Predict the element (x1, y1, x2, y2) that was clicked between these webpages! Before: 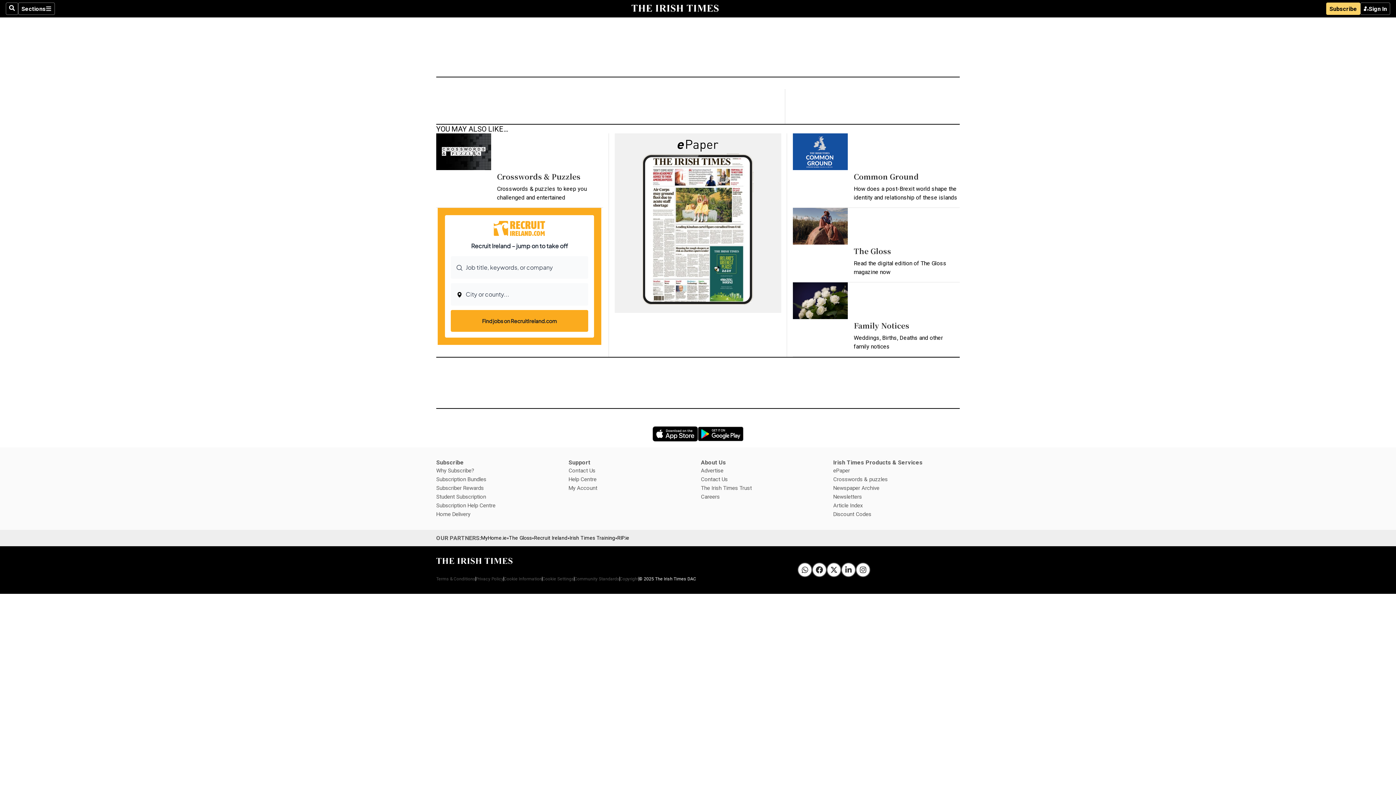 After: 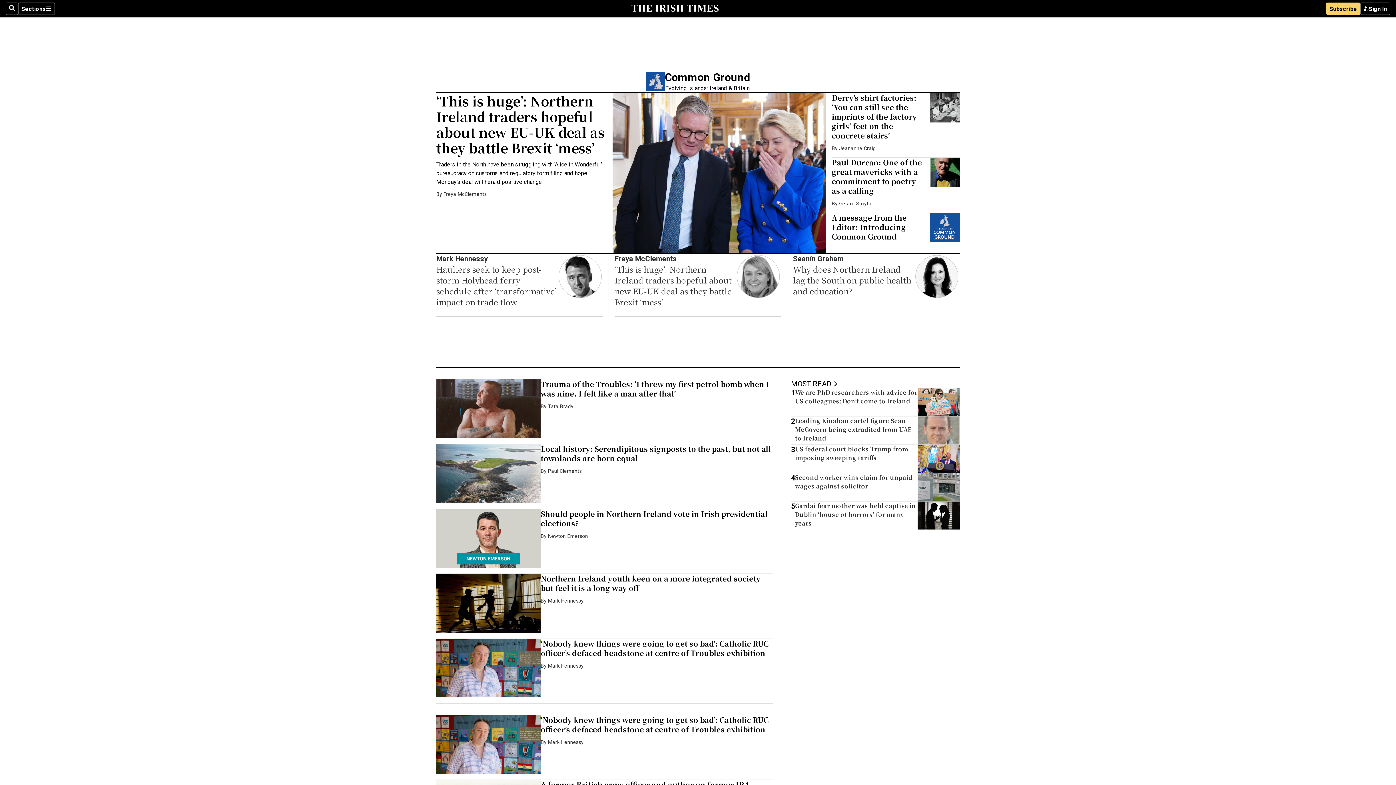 Action: bbox: (793, 133, 848, 170)